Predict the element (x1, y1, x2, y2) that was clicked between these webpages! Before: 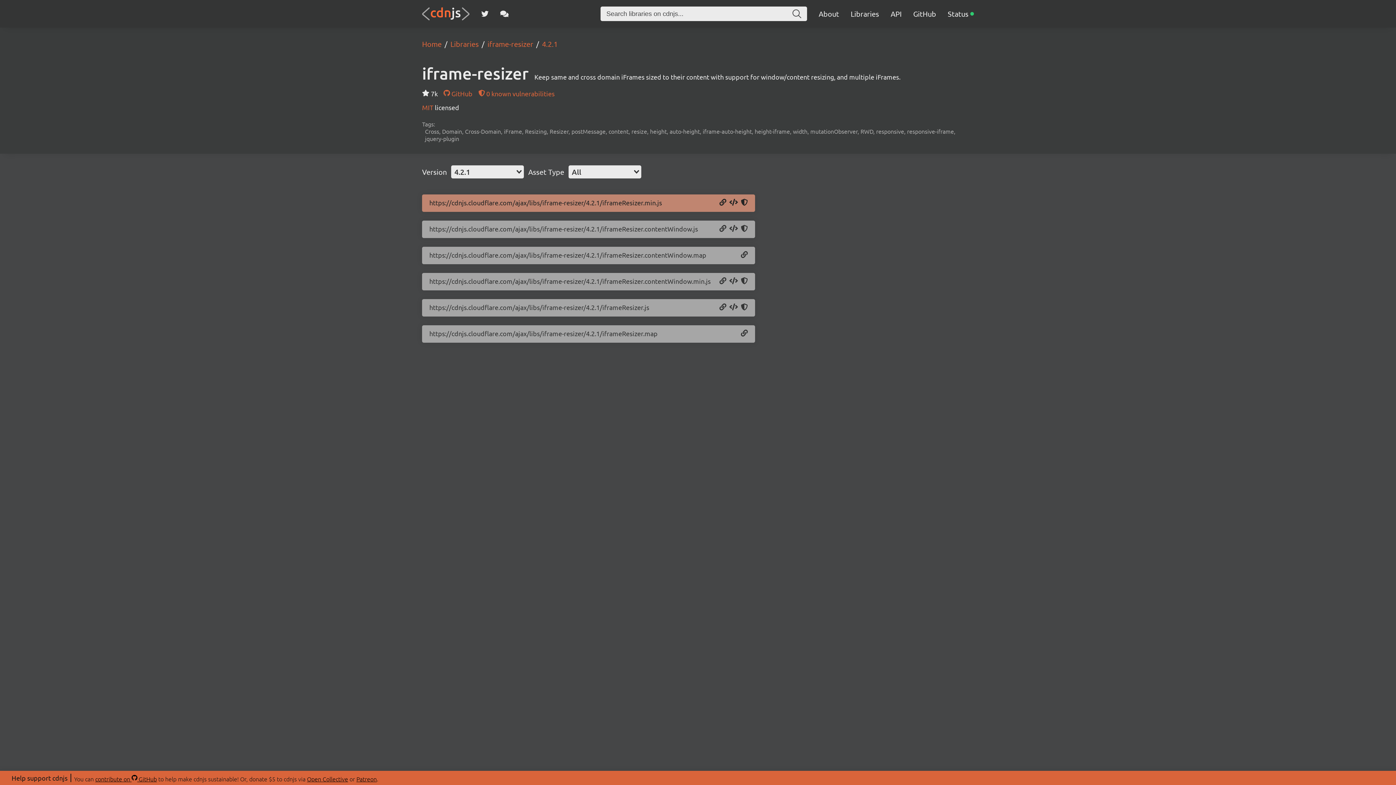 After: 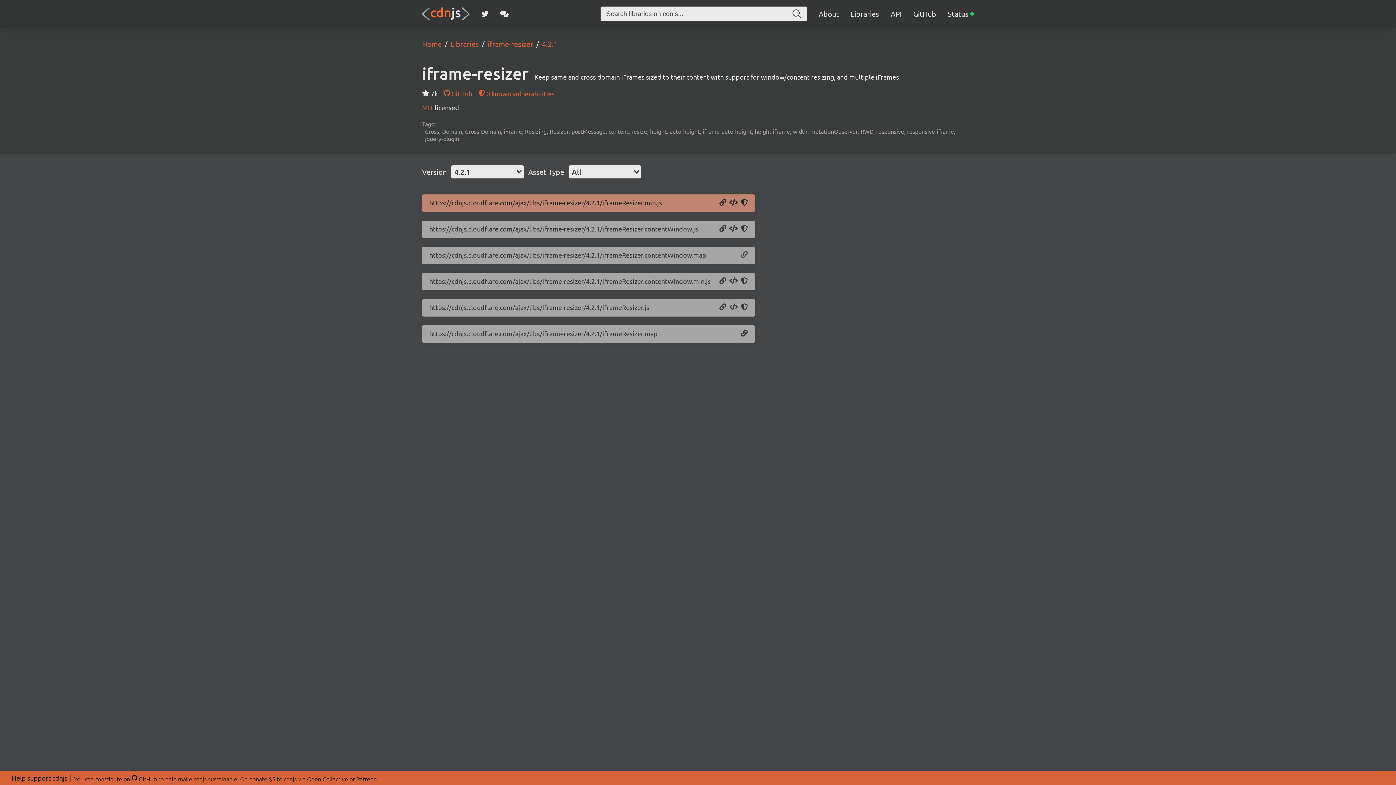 Action: bbox: (741, 251, 748, 259) label: Copy URL